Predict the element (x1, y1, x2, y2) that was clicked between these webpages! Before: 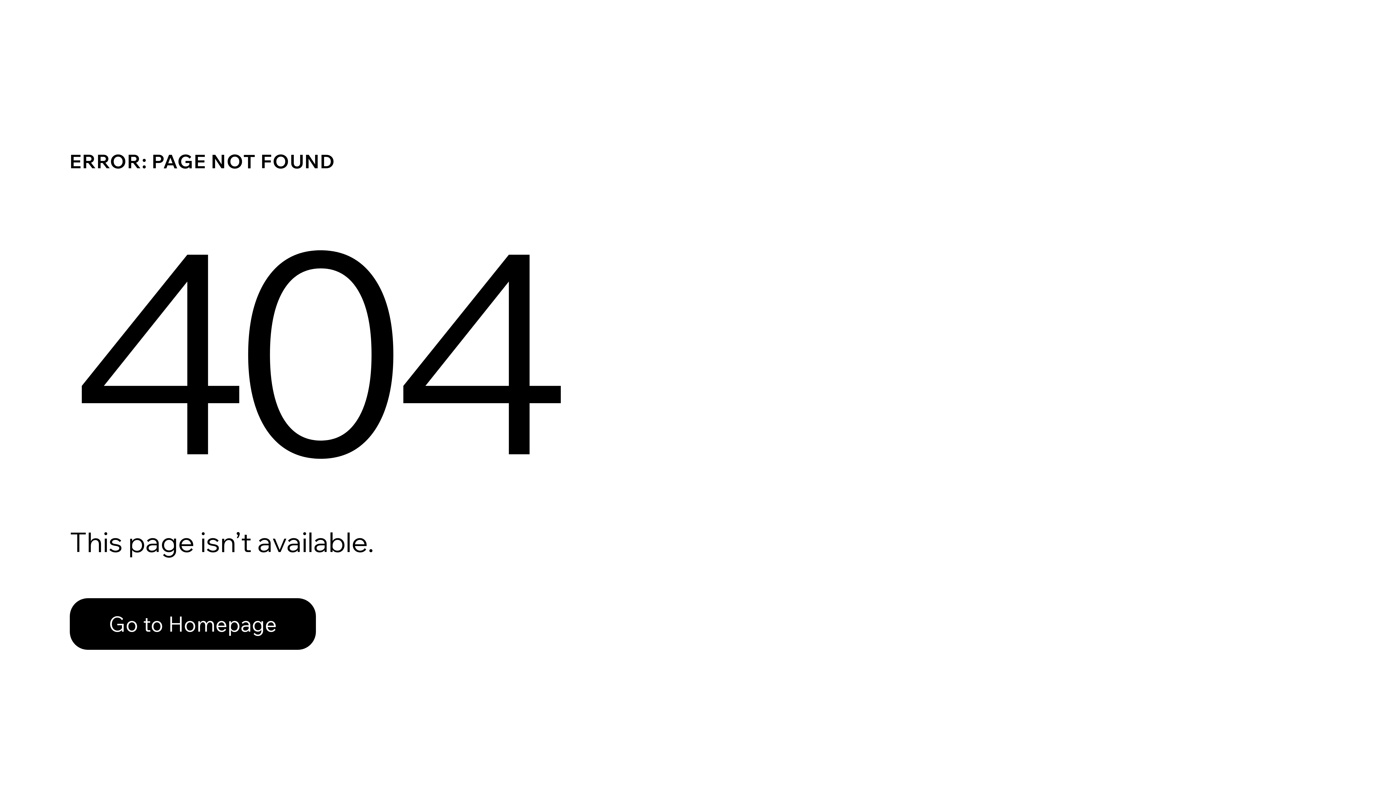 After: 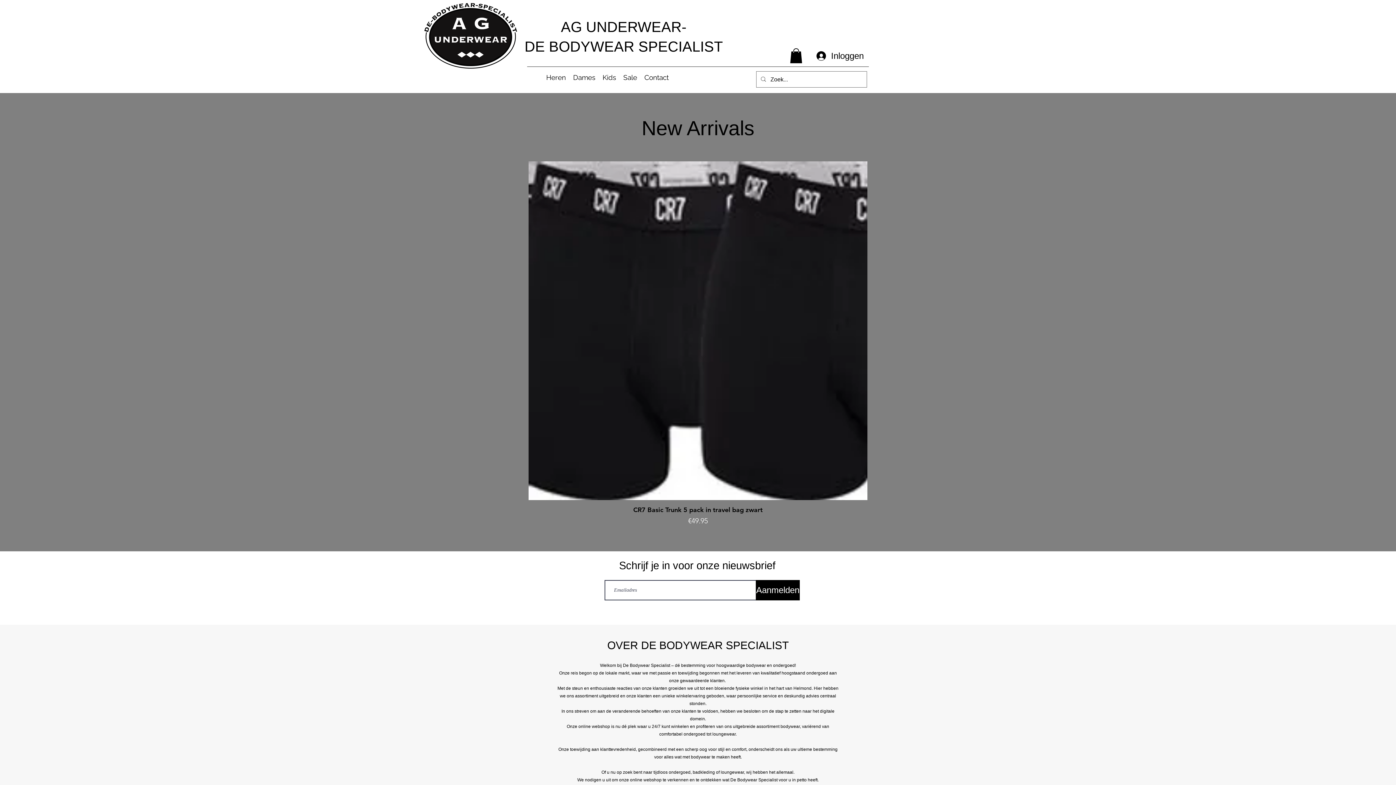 Action: label: Go to Homepage bbox: (69, 582, 768, 659)